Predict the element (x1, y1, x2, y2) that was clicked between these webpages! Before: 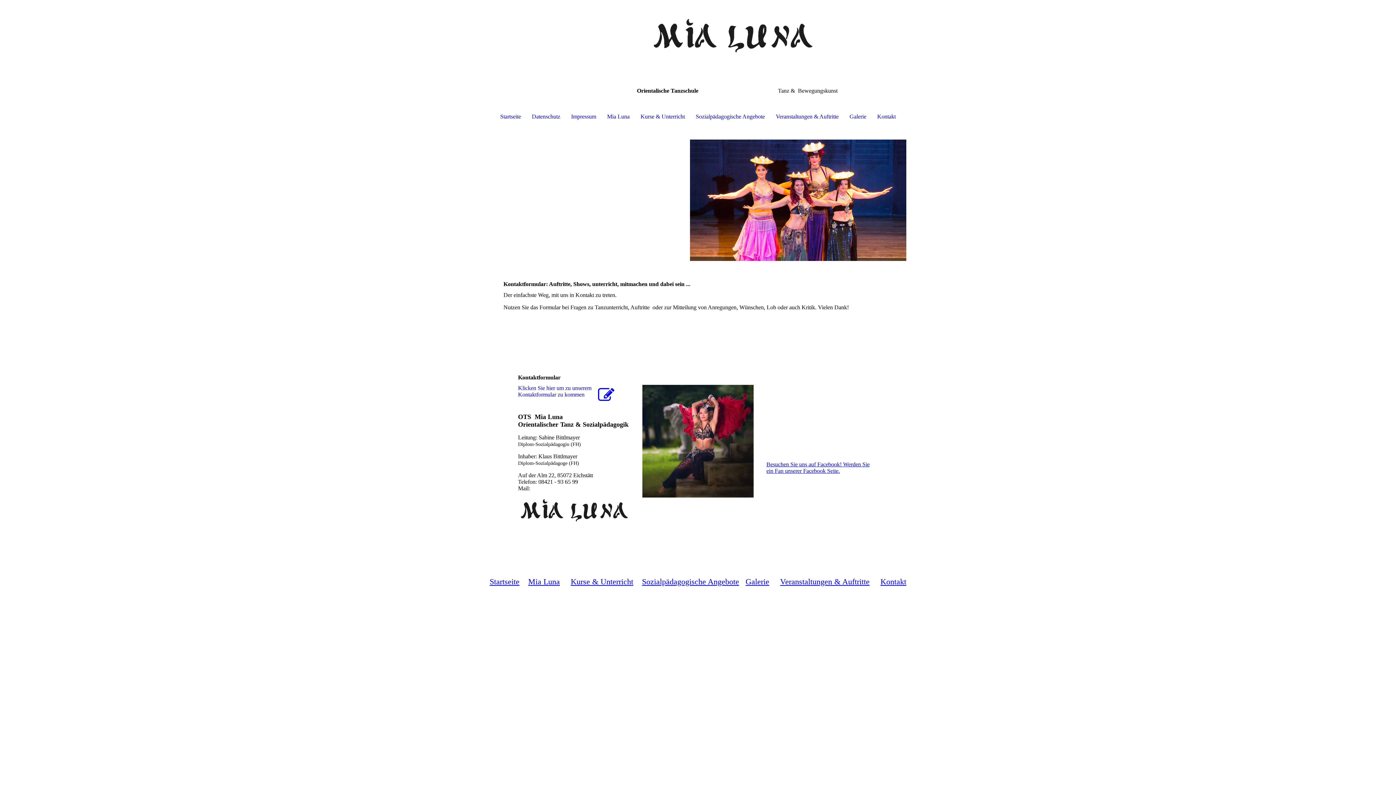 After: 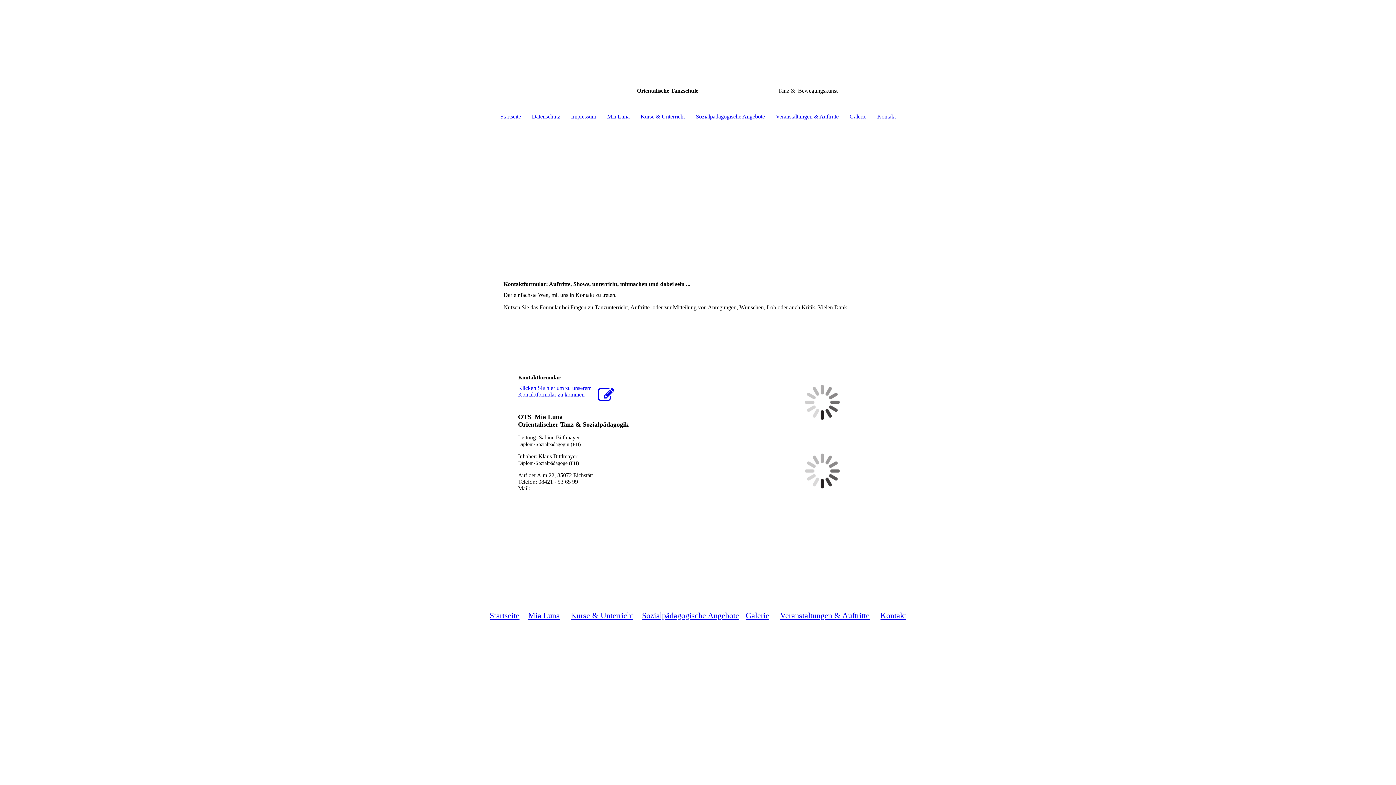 Action: bbox: (880, 577, 906, 586) label: Kontakt